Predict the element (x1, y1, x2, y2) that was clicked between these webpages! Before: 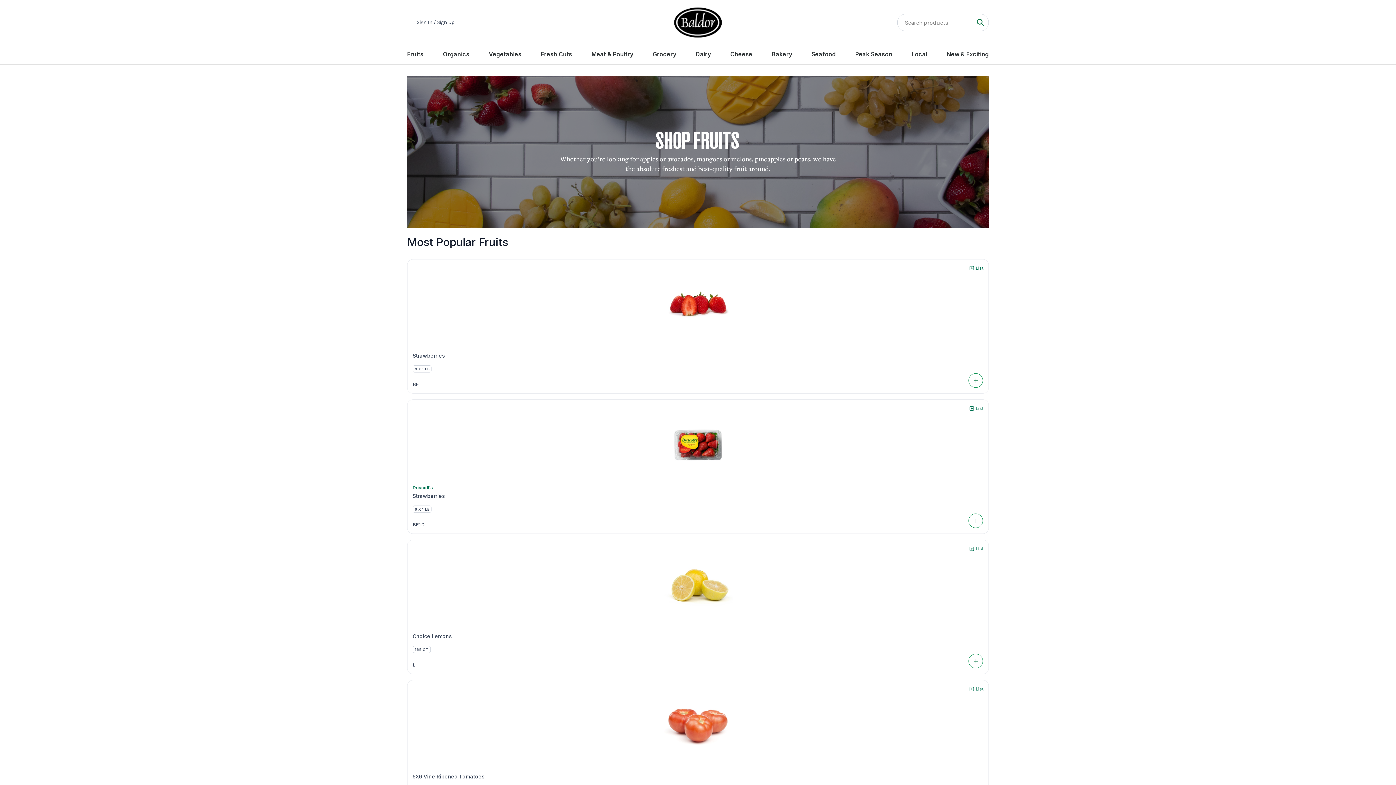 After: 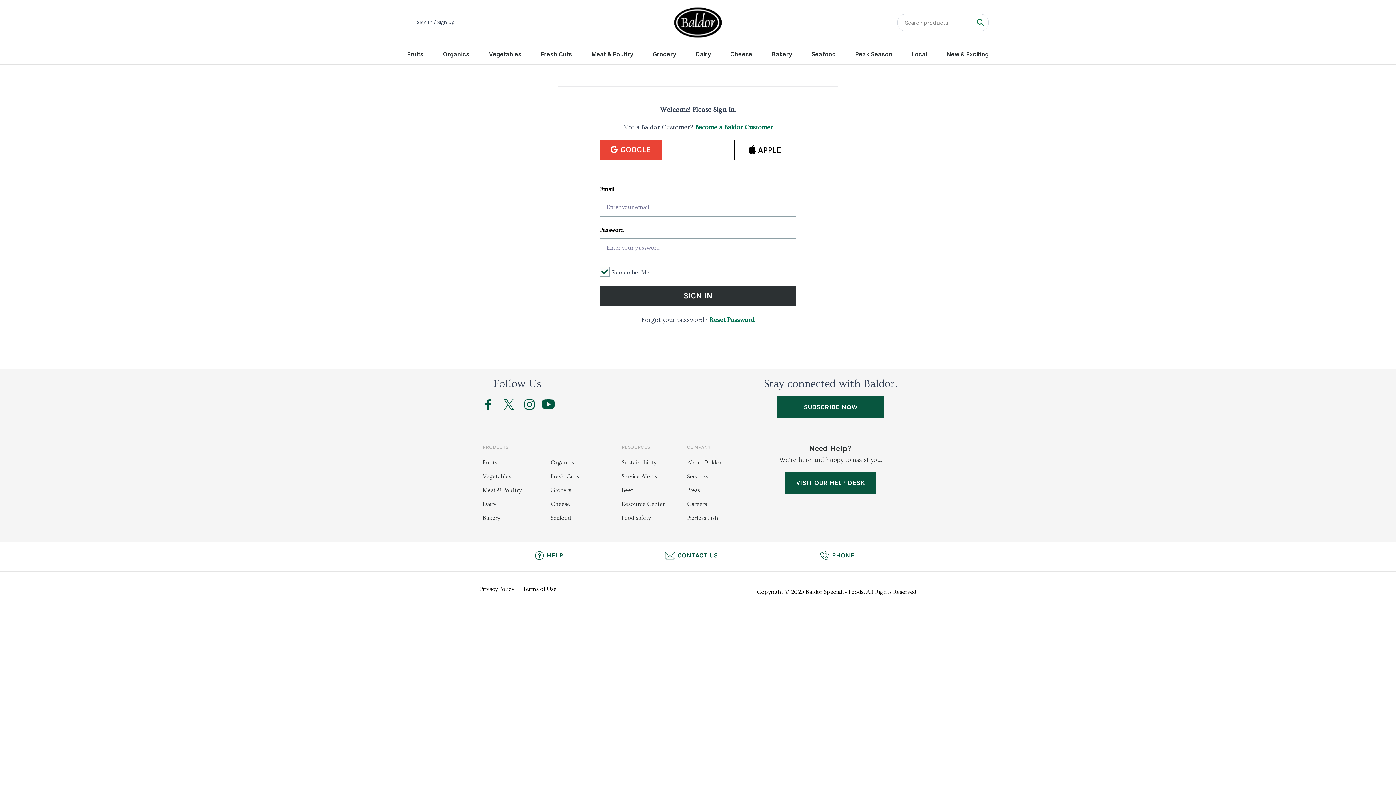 Action: bbox: (969, 685, 983, 693) label: List